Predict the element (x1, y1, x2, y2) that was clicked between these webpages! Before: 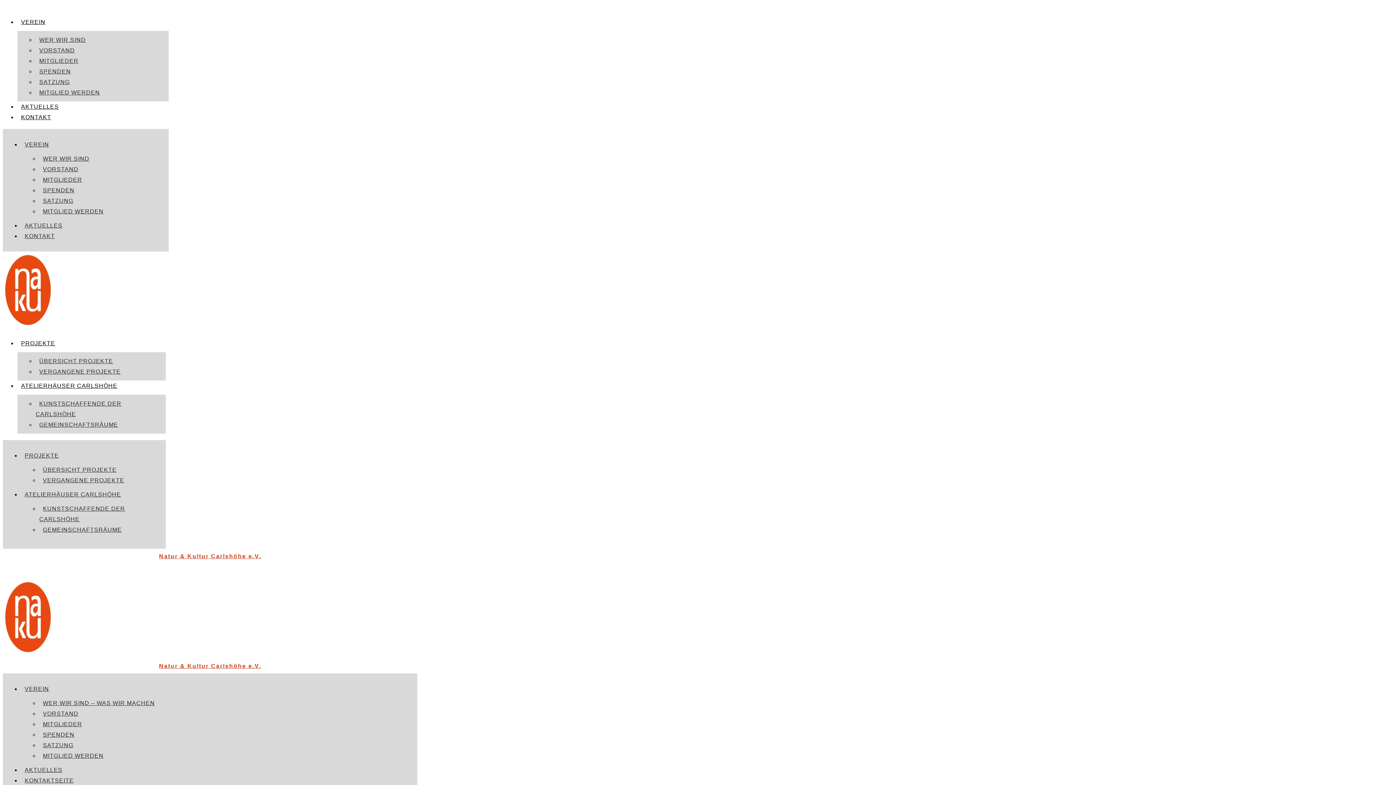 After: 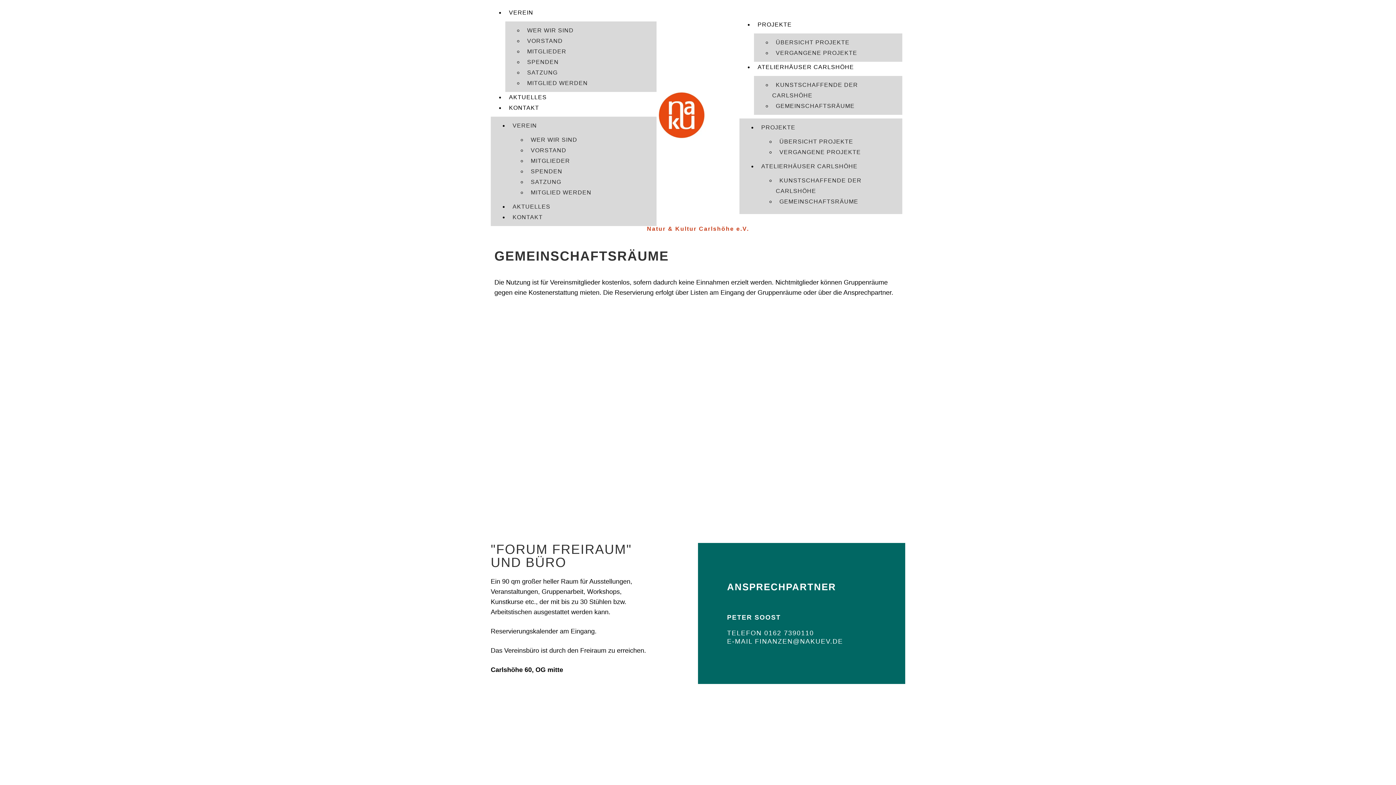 Action: label: GEMEINSCHAFTSRÄUME bbox: (39, 525, 125, 534)